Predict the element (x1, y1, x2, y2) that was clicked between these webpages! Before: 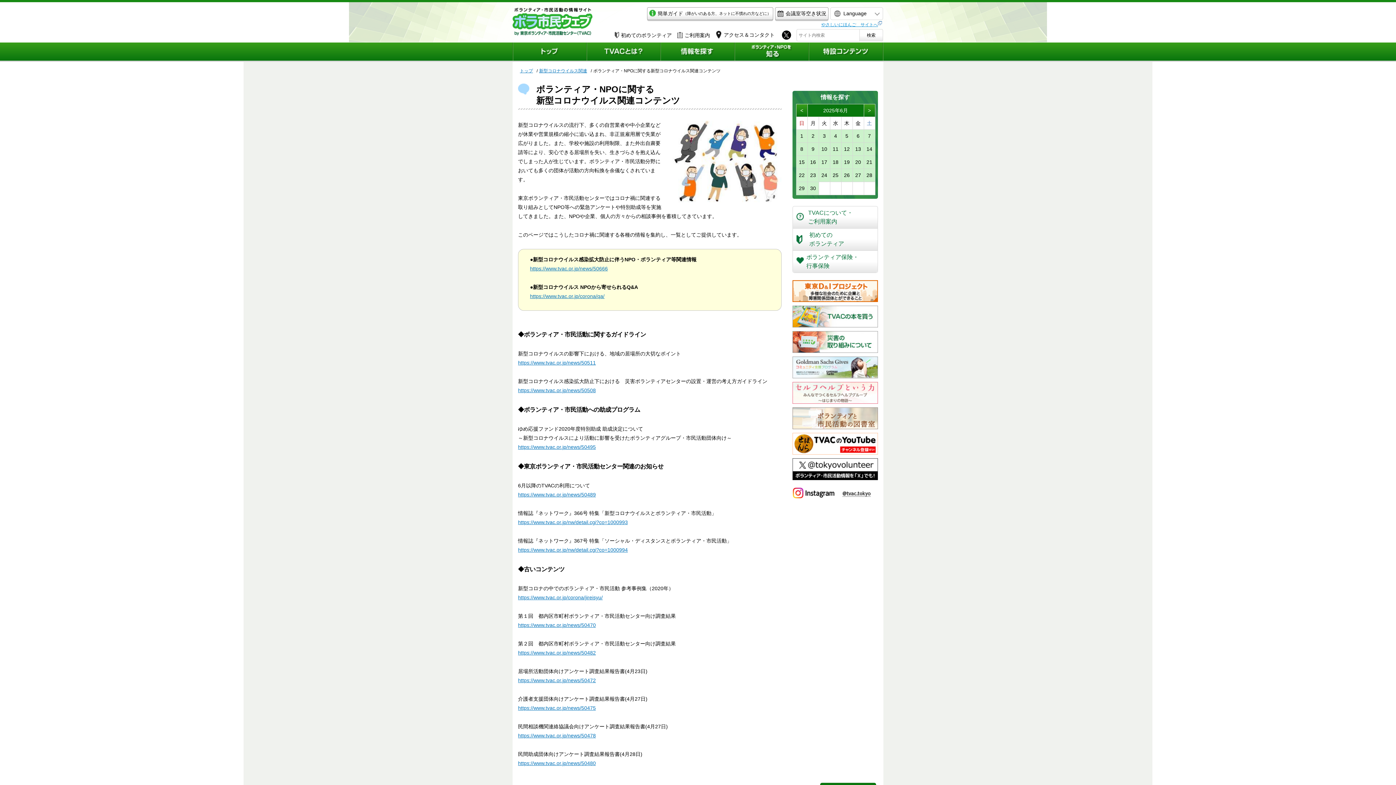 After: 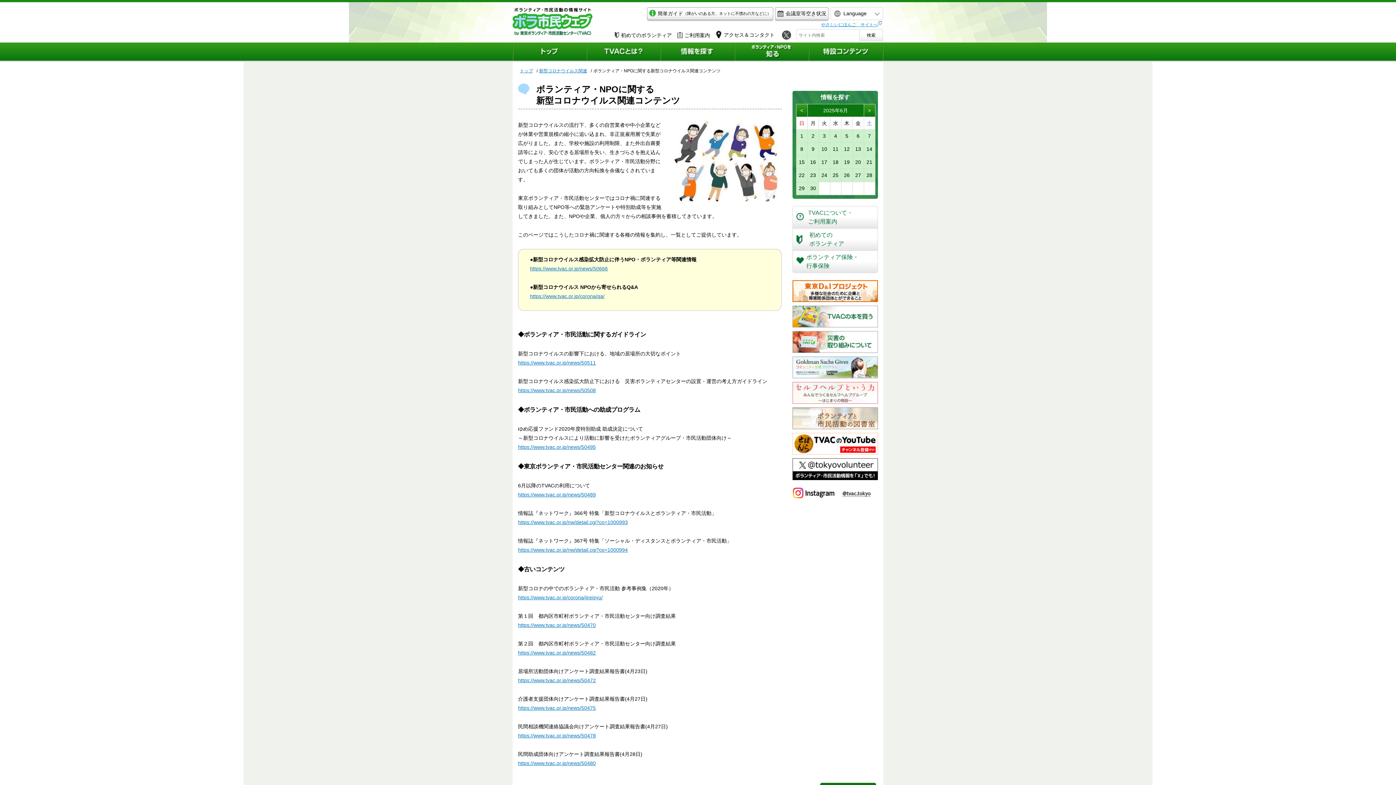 Action: bbox: (782, 30, 791, 39)